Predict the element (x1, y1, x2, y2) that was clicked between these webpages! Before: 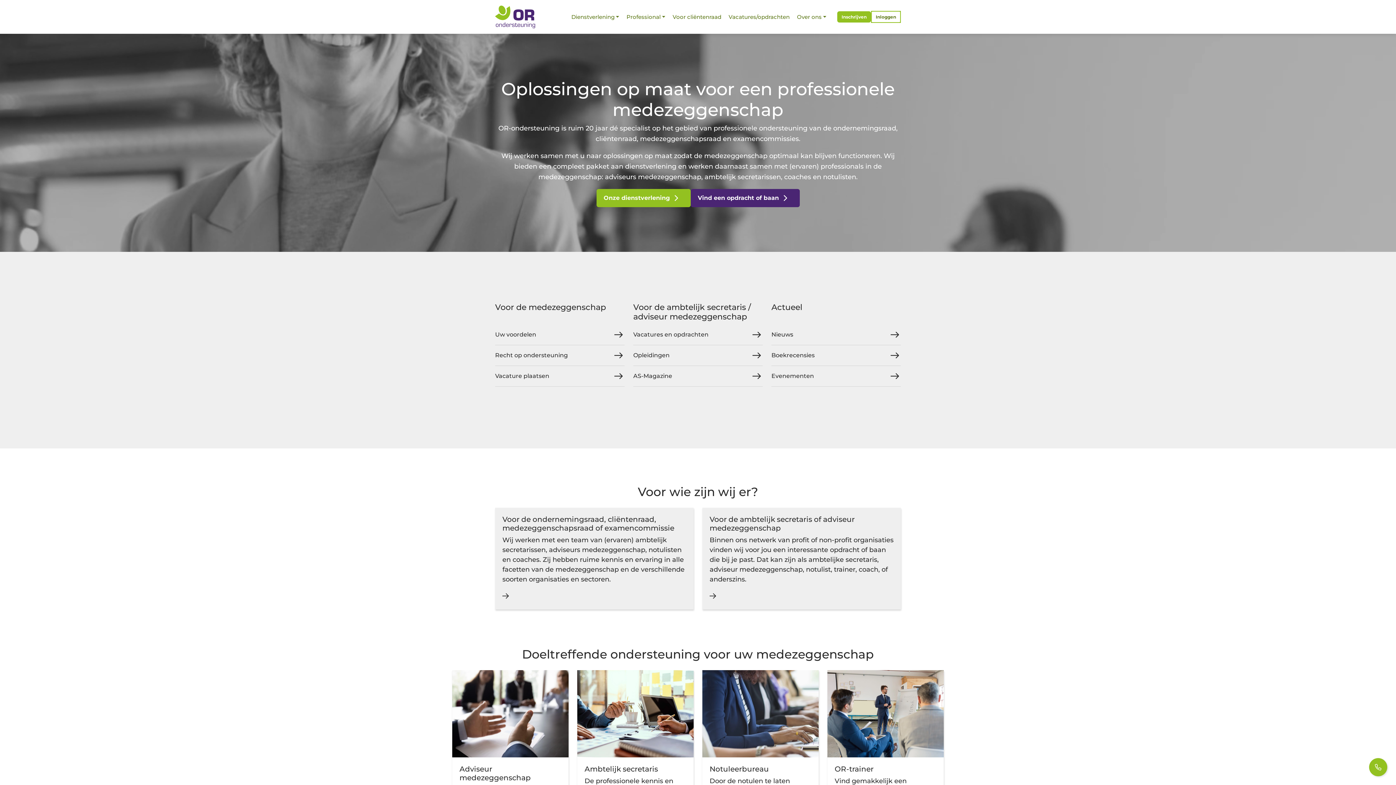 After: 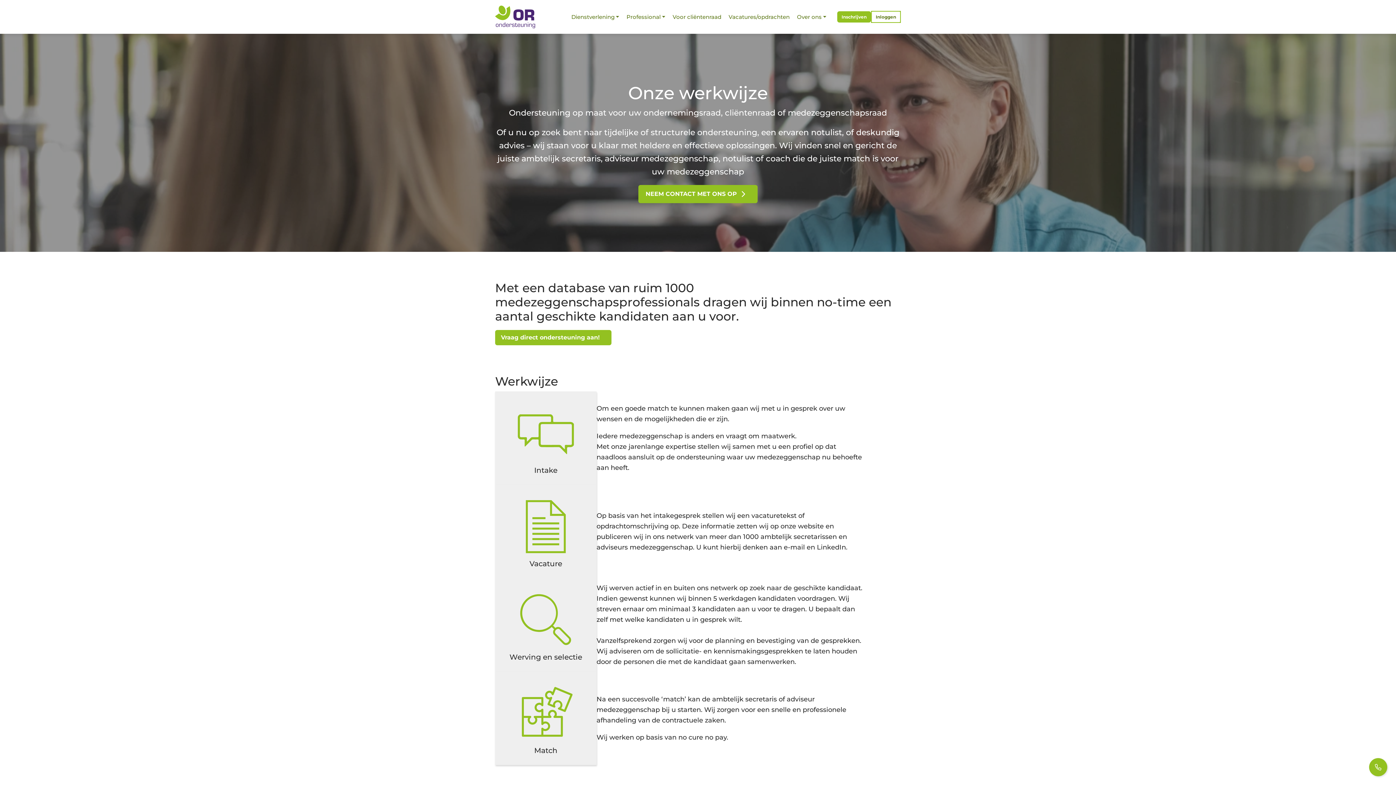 Action: bbox: (495, 508, 693, 609) label: Voor de ondernemingsraad, cliëntenraad, medezeggenschapsraad of examencommissie

Wij werken met een team van (ervaren) ambtelijk secretarissen, adviseurs medezeggenschap, notulisten en coaches. Zij hebben ruime kennis en ervaring in alle facetten van de medezeggenschap en de verschillende soorten organisaties en sectoren.

Lees verder